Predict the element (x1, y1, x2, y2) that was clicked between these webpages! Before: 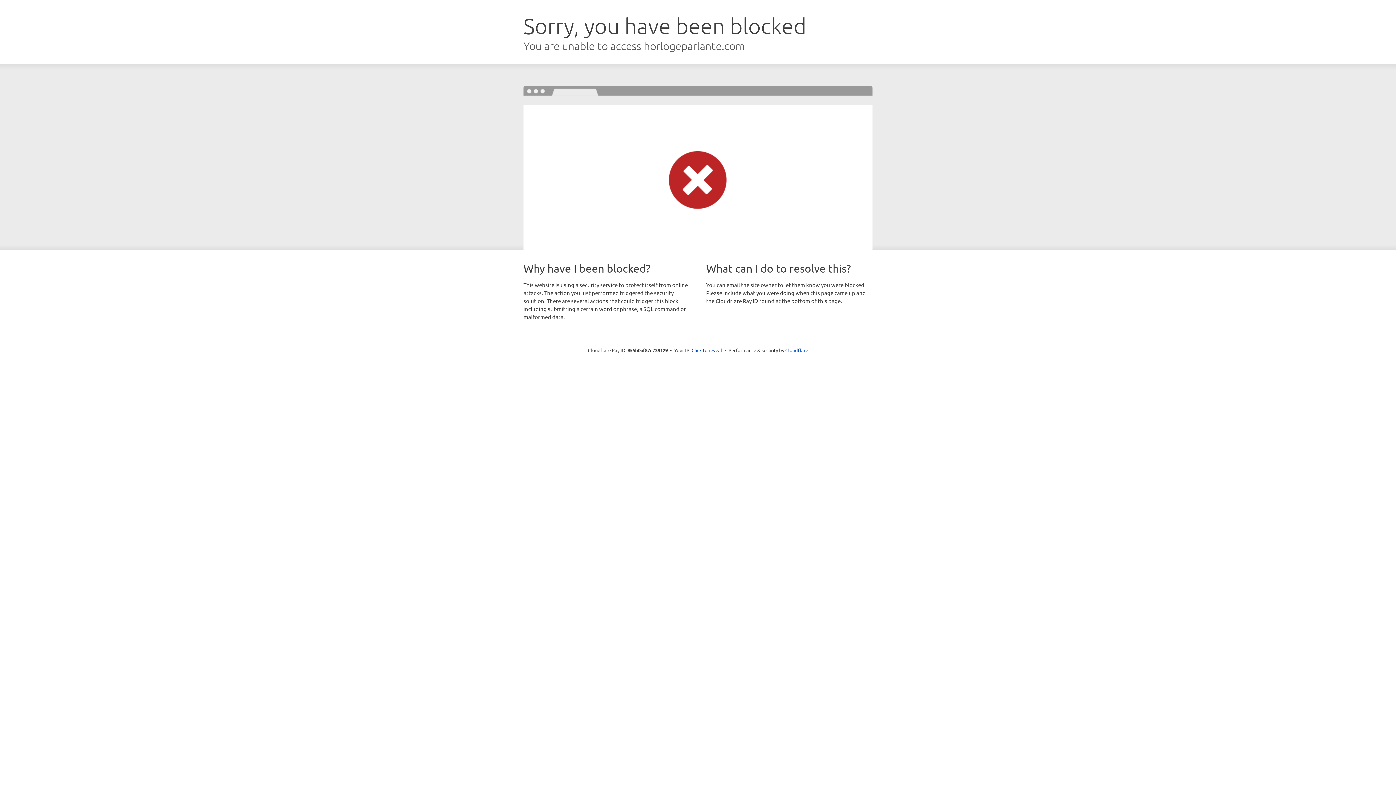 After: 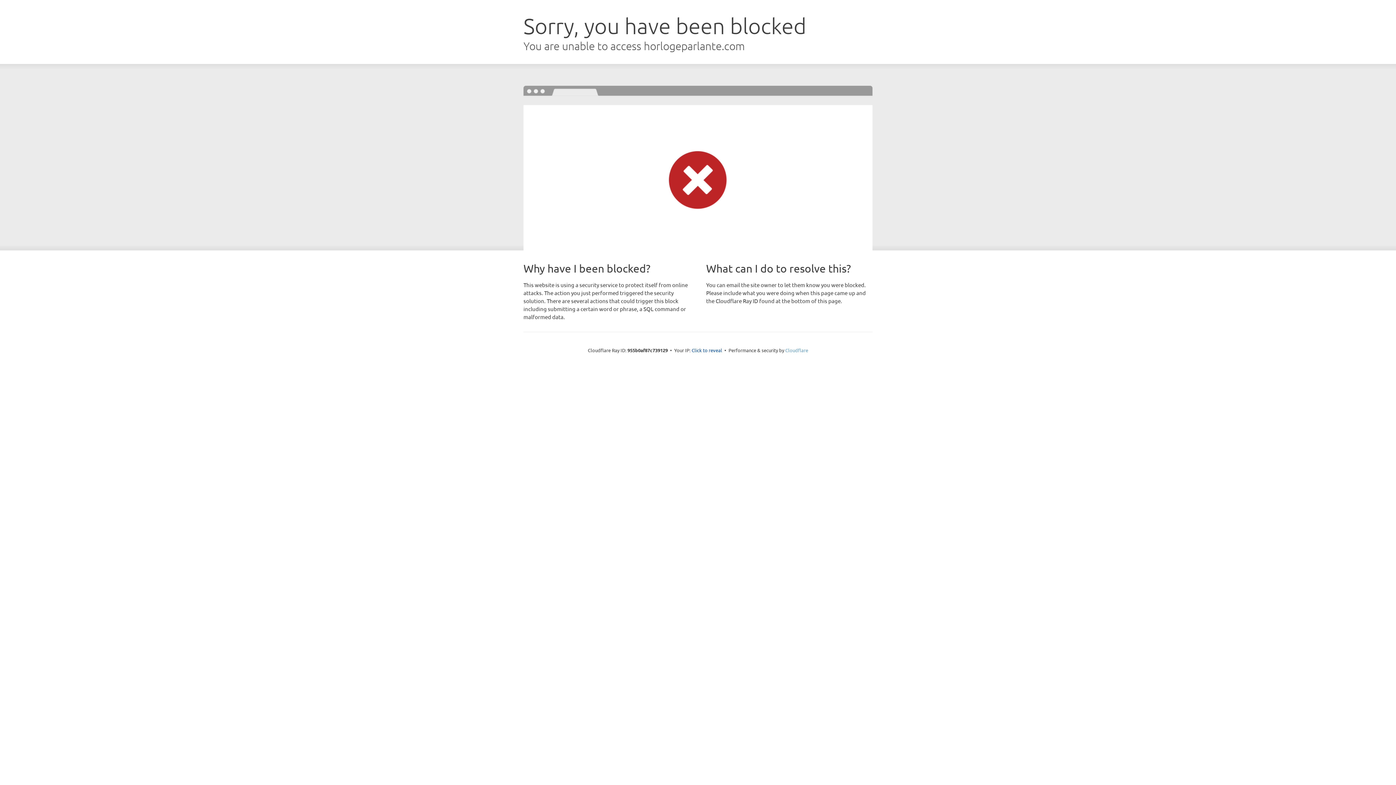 Action: label: Cloudflare bbox: (785, 347, 808, 353)